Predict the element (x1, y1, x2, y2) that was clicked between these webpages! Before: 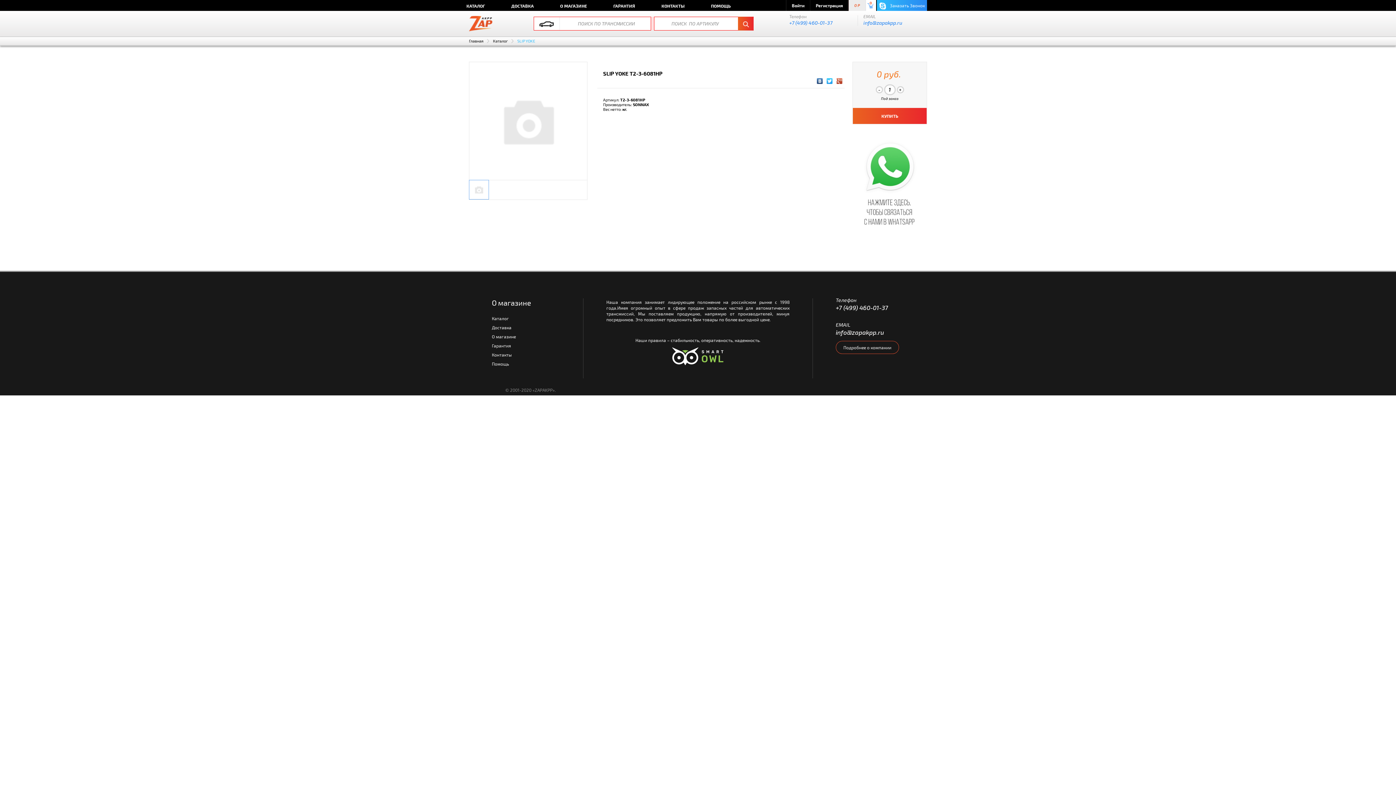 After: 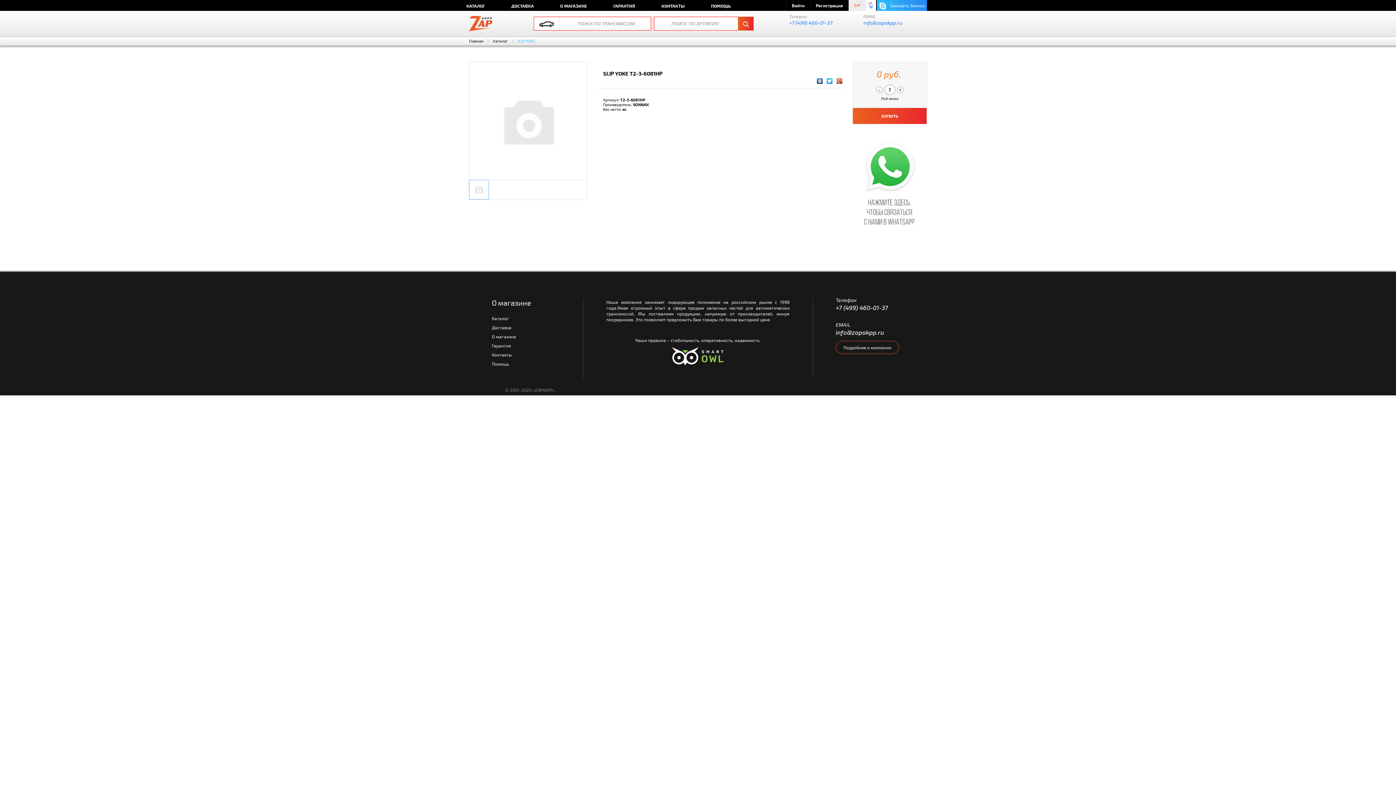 Action: bbox: (826, 76, 833, 85)